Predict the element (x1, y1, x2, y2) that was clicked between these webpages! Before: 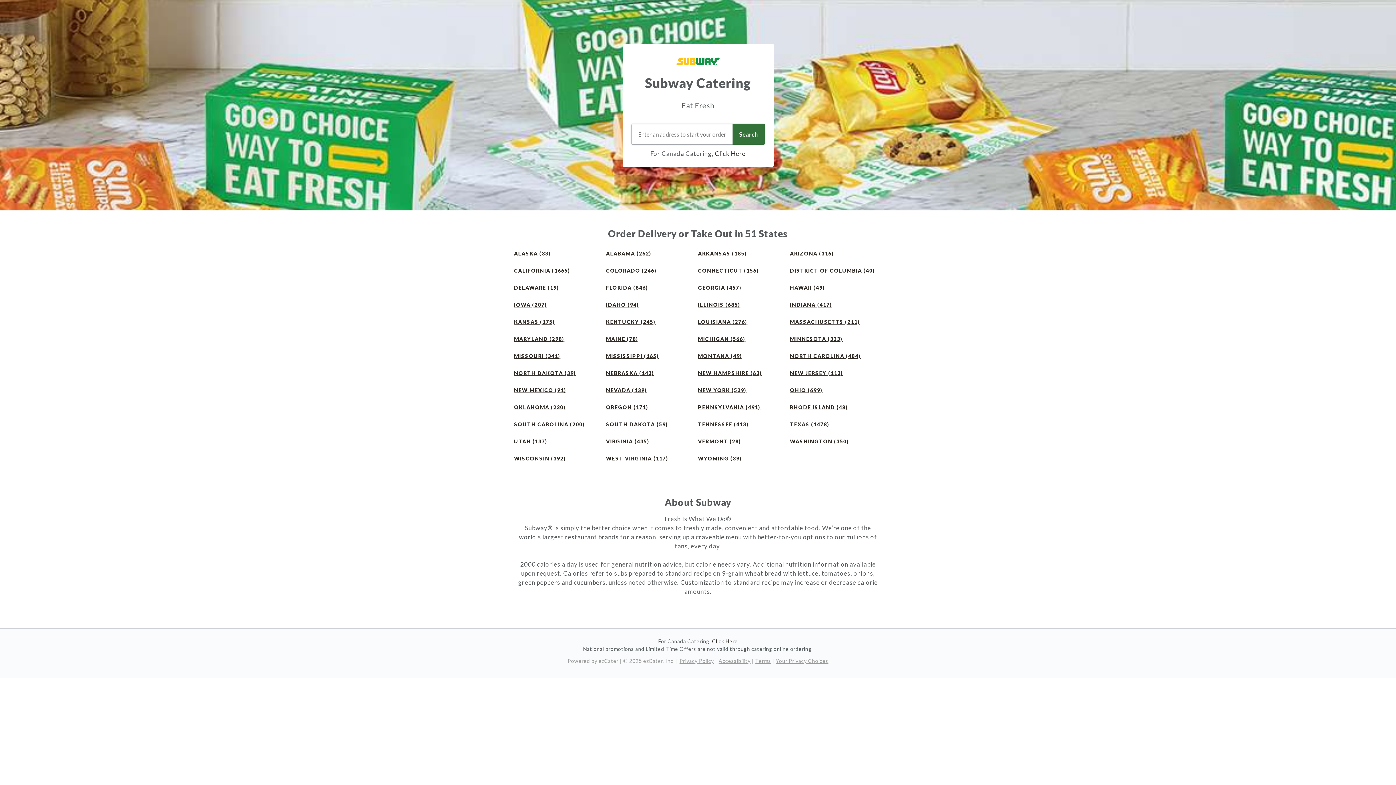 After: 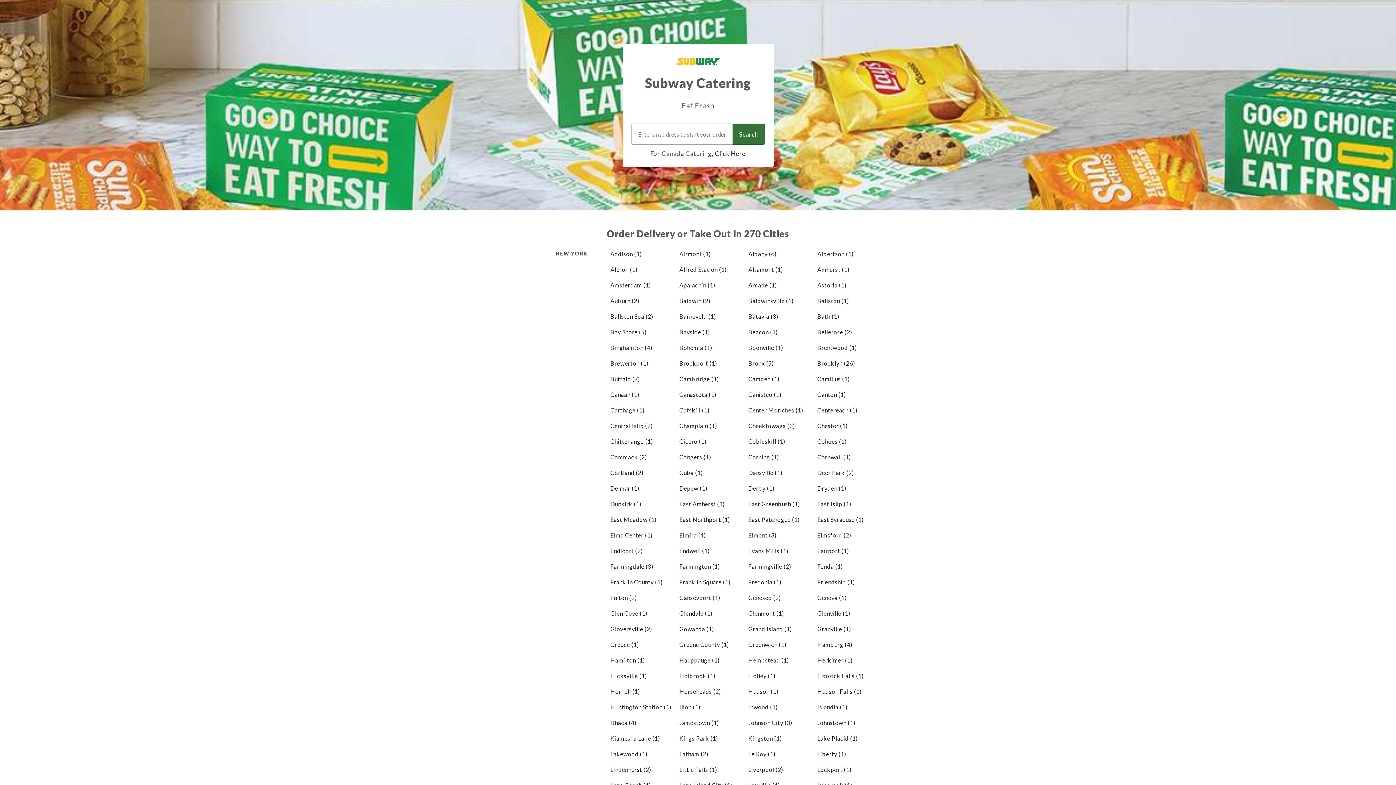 Action: label: New York (529) stores bbox: (698, 387, 746, 393)